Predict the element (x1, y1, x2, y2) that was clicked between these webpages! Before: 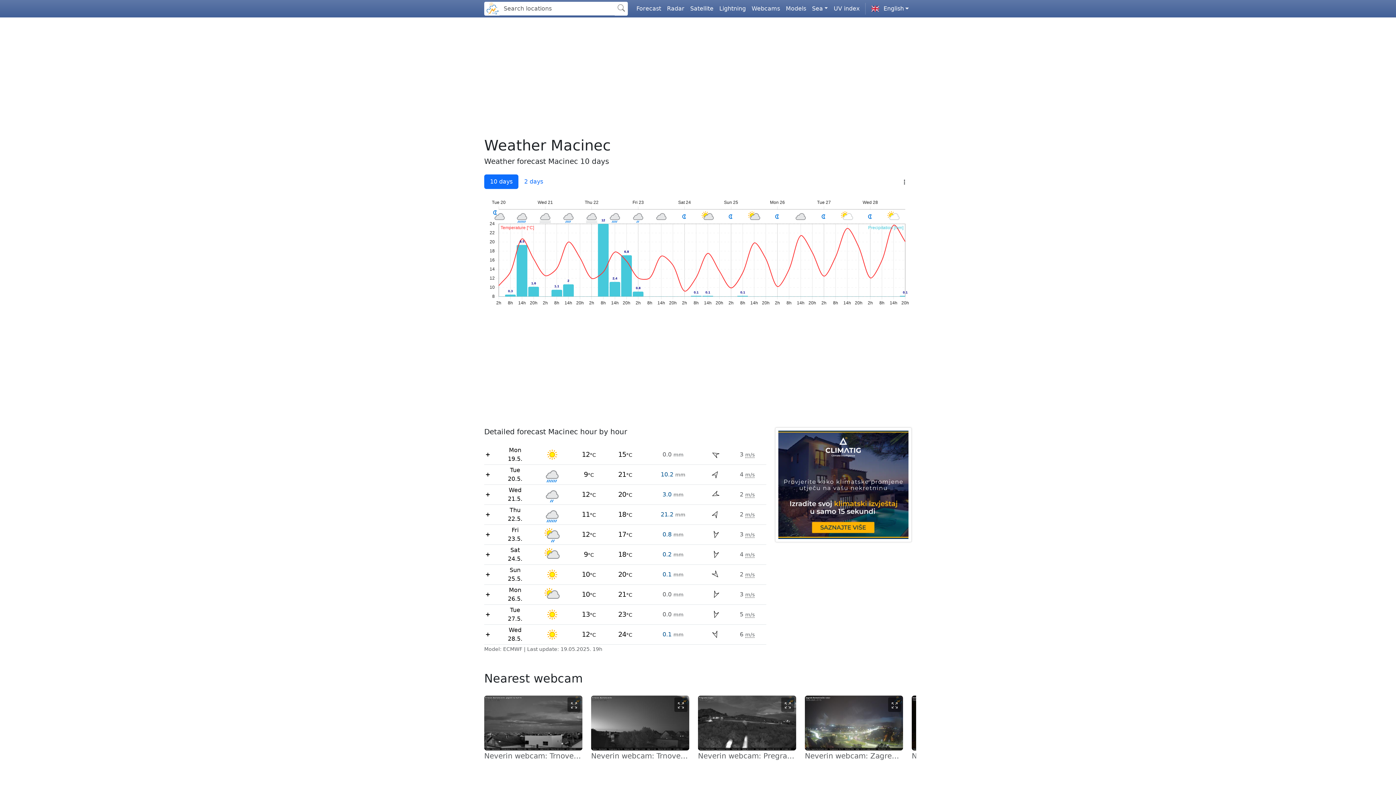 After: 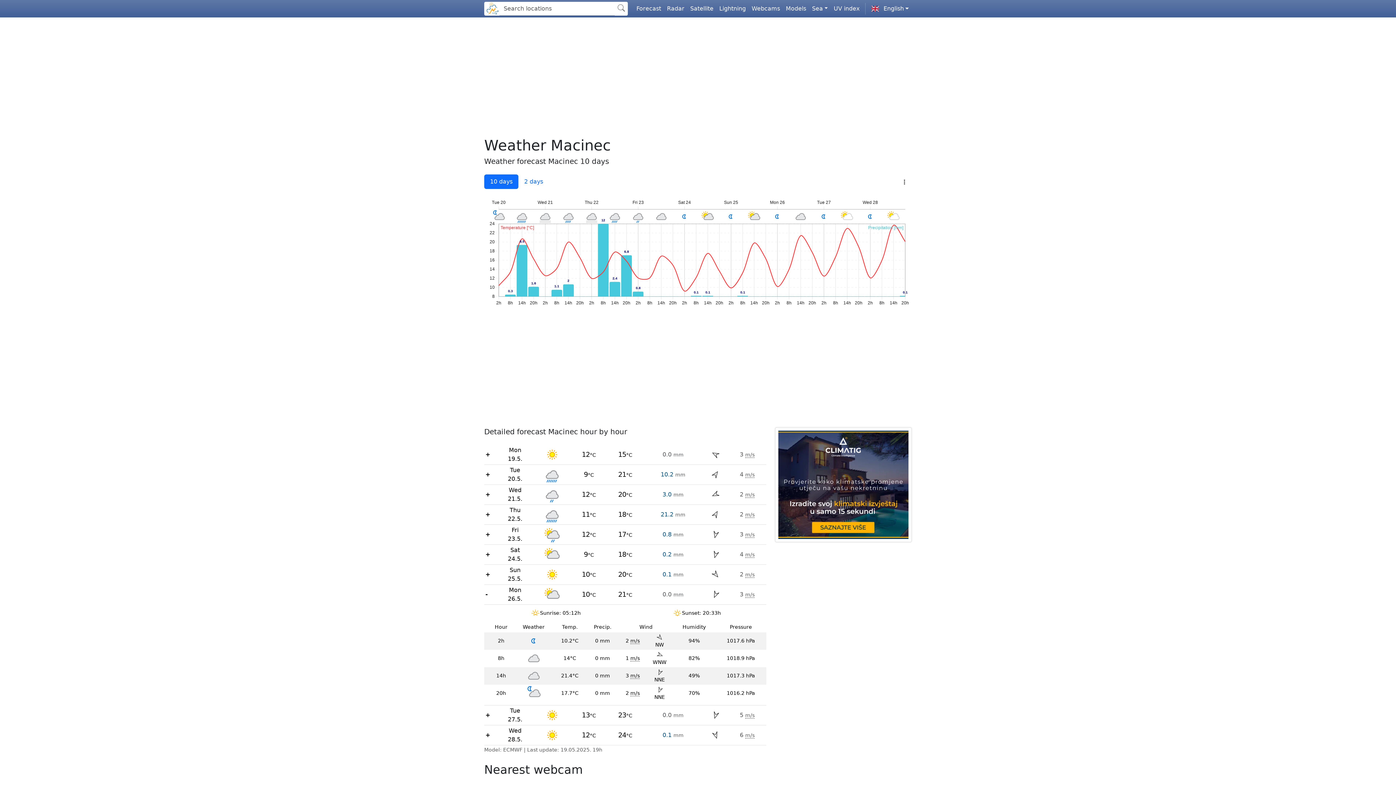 Action: label: 	Mon
26.5.		10°C	21°C	0.0 mm		3 m/s bbox: (484, 584, 766, 604)